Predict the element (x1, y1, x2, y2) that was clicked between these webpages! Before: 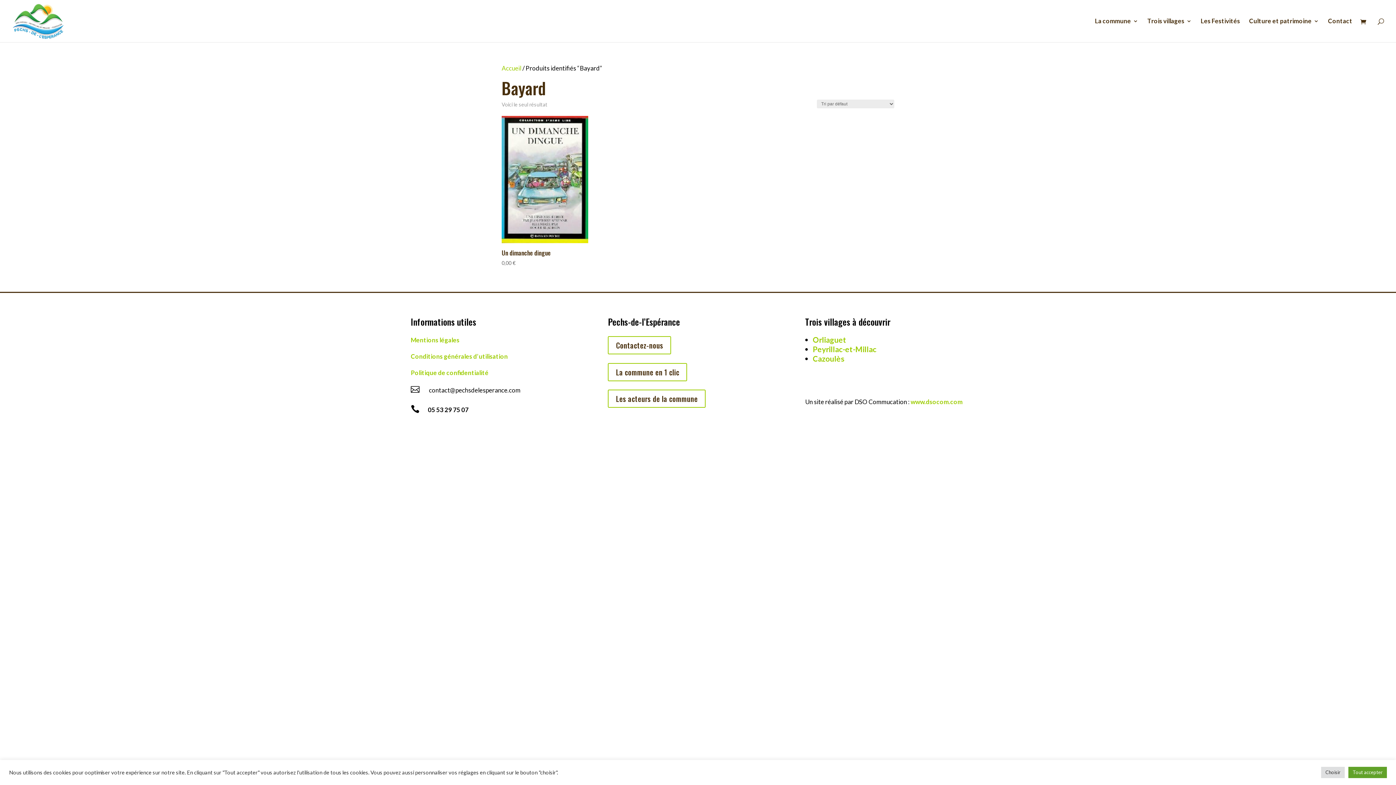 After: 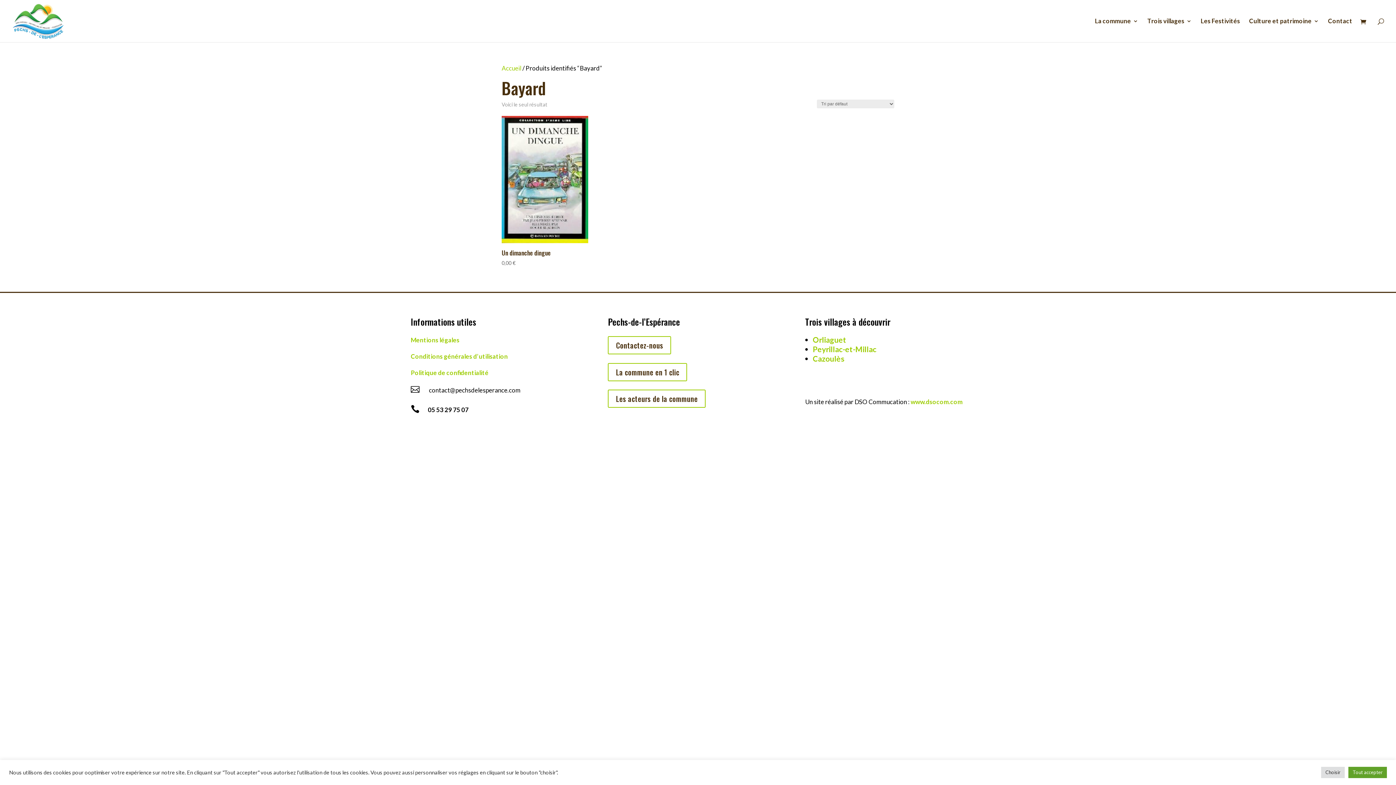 Action: bbox: (910, 398, 962, 405) label: www.dsocom.com